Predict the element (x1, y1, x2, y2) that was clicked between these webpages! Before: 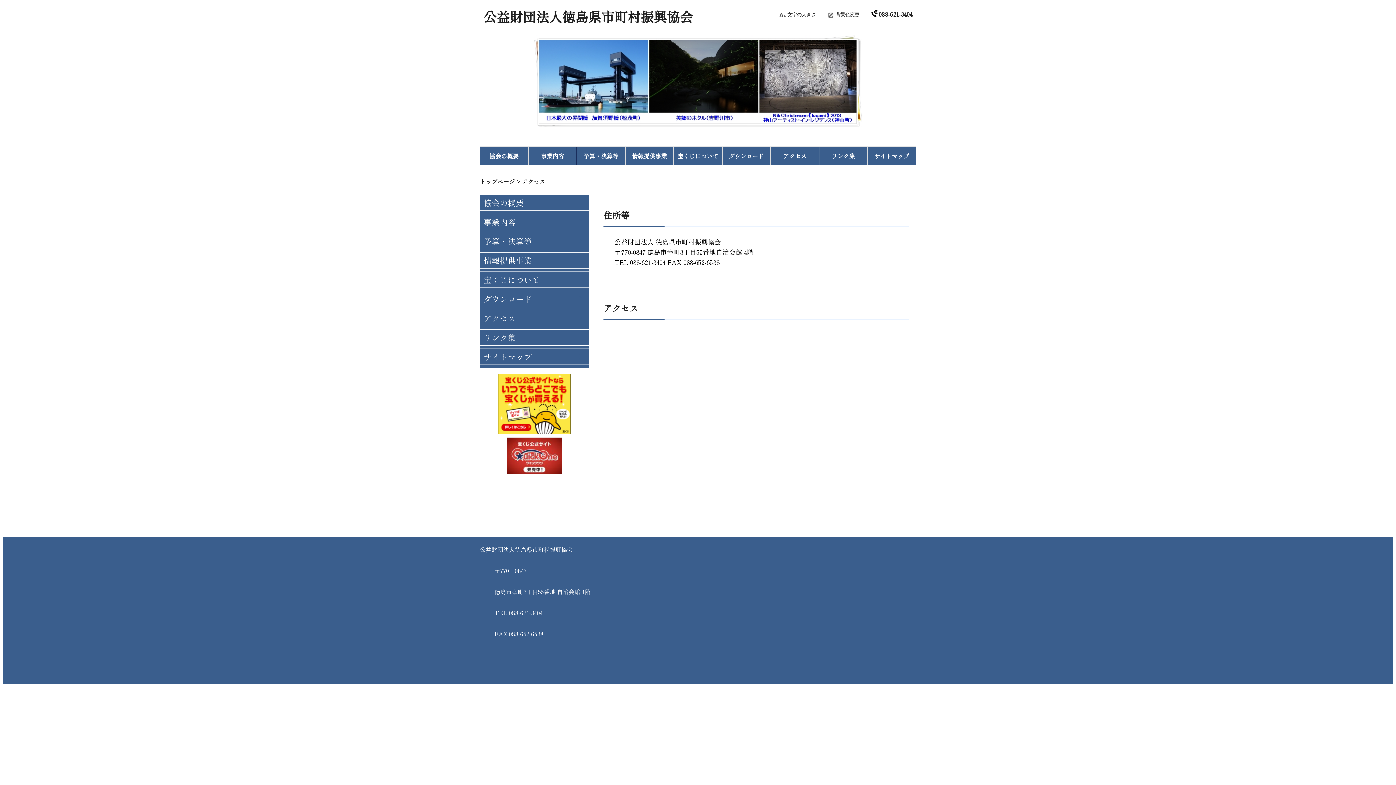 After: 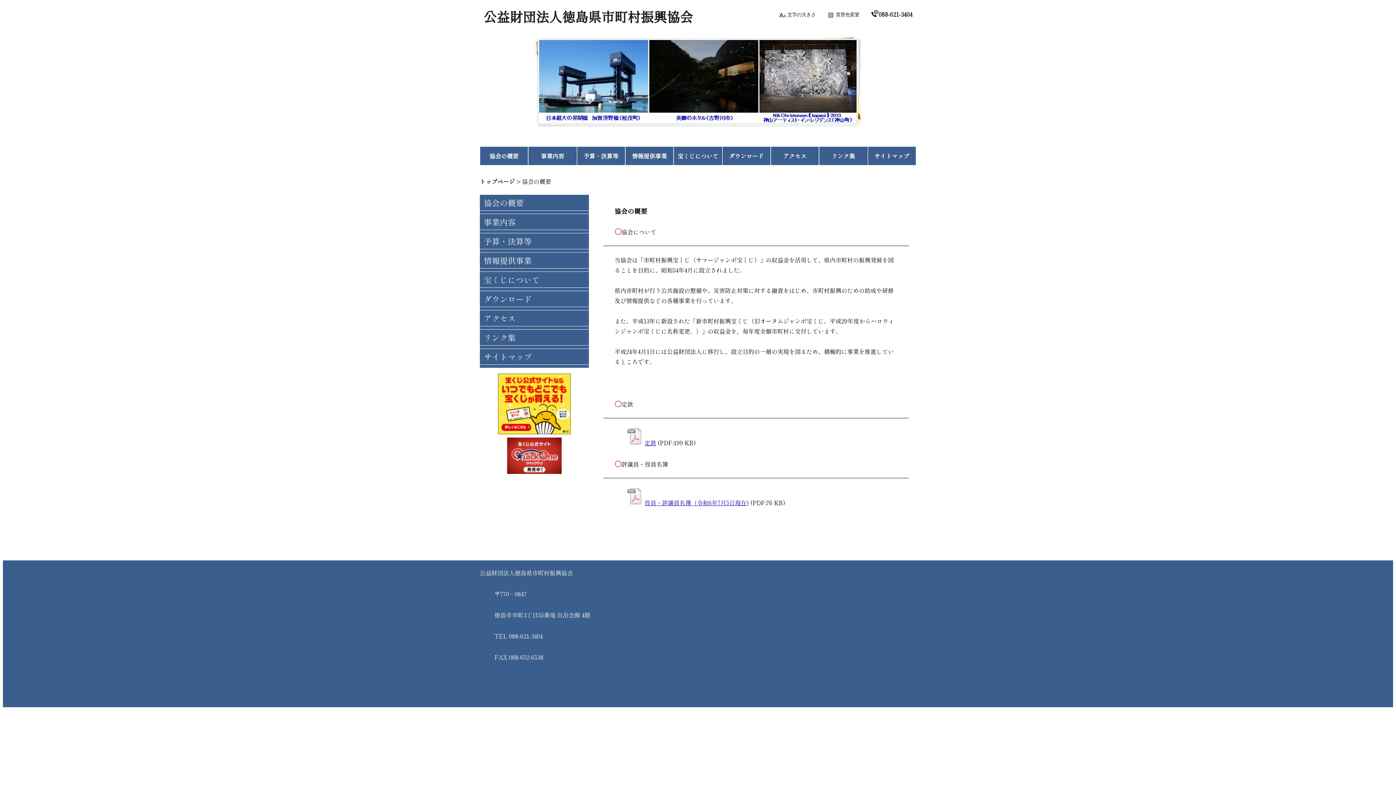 Action: label: 協会の概要 bbox: (480, 146, 528, 165)